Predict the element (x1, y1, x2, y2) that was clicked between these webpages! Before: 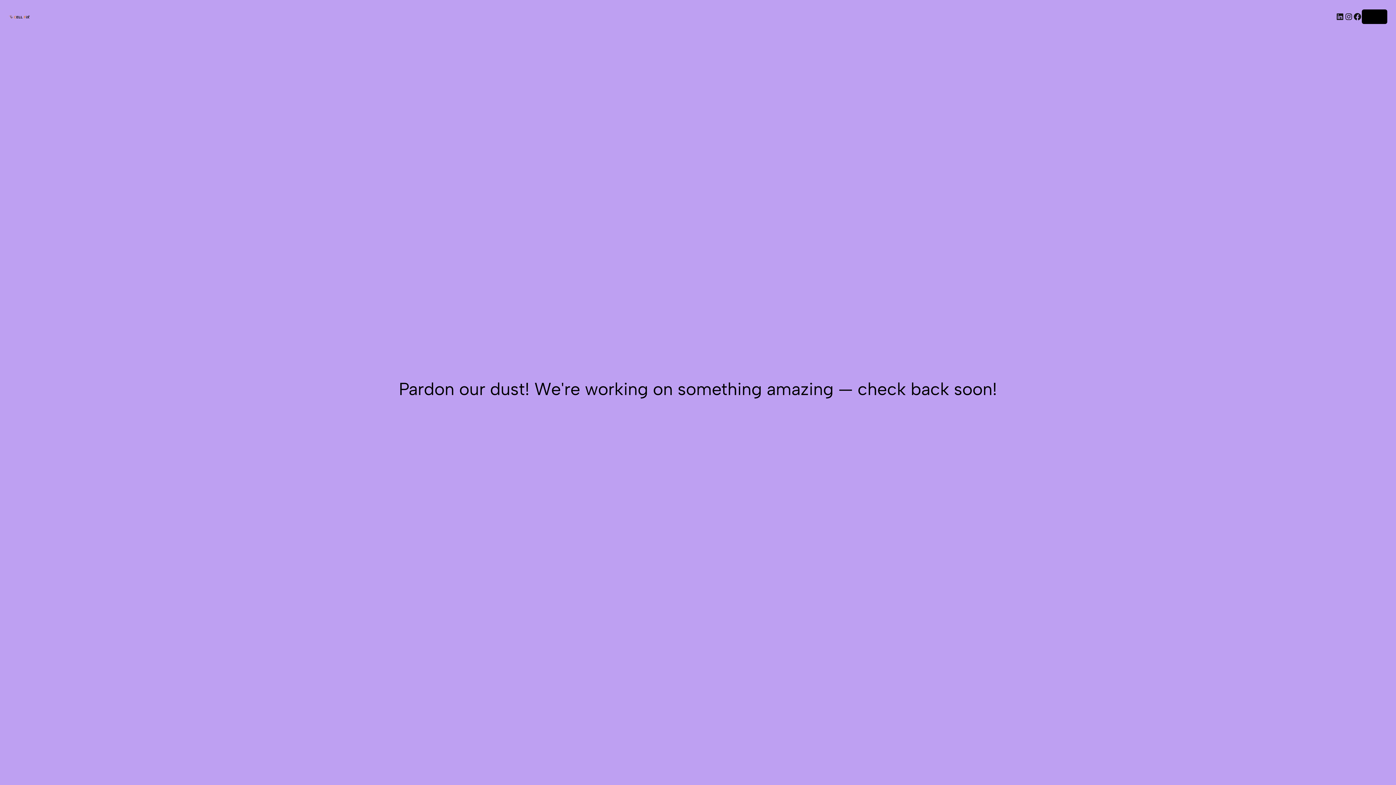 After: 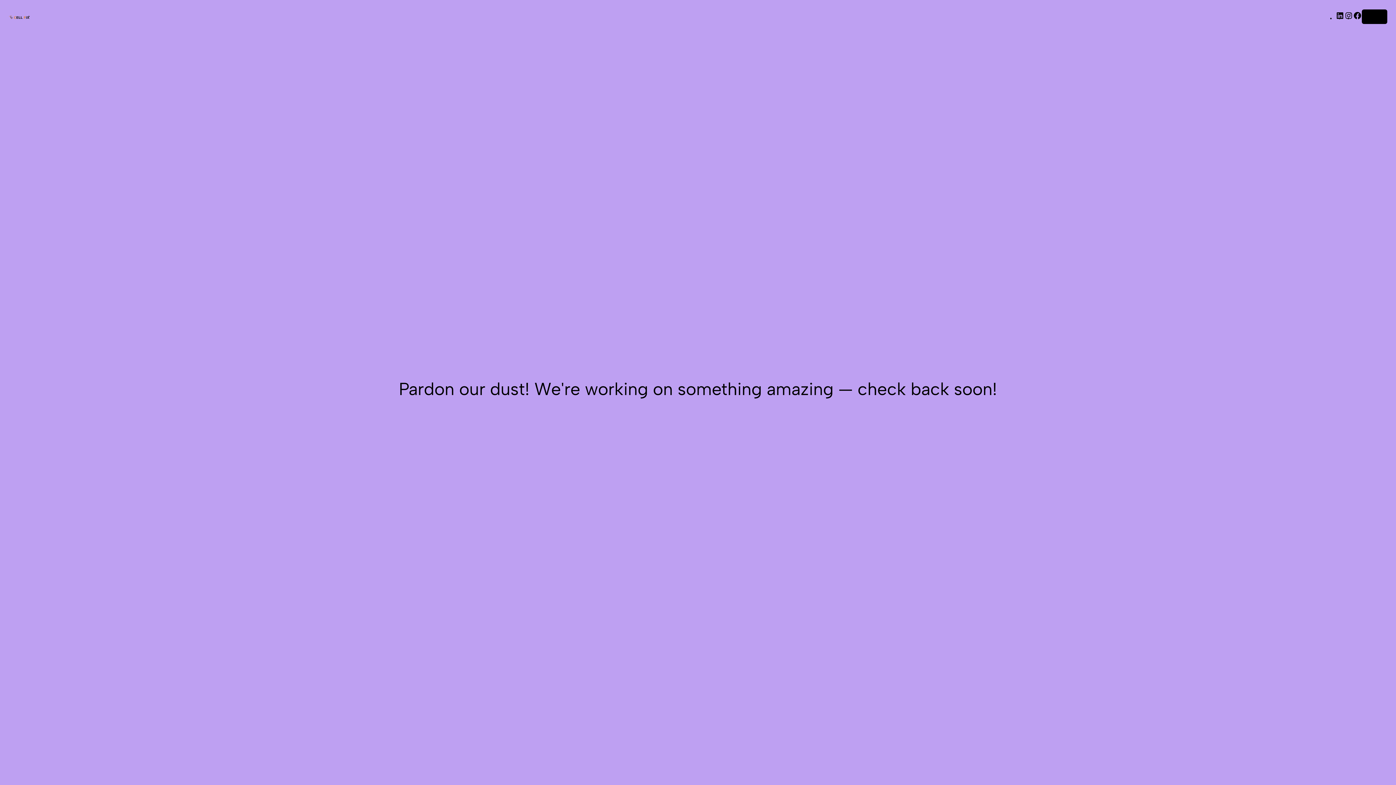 Action: bbox: (8, 14, 30, 19)